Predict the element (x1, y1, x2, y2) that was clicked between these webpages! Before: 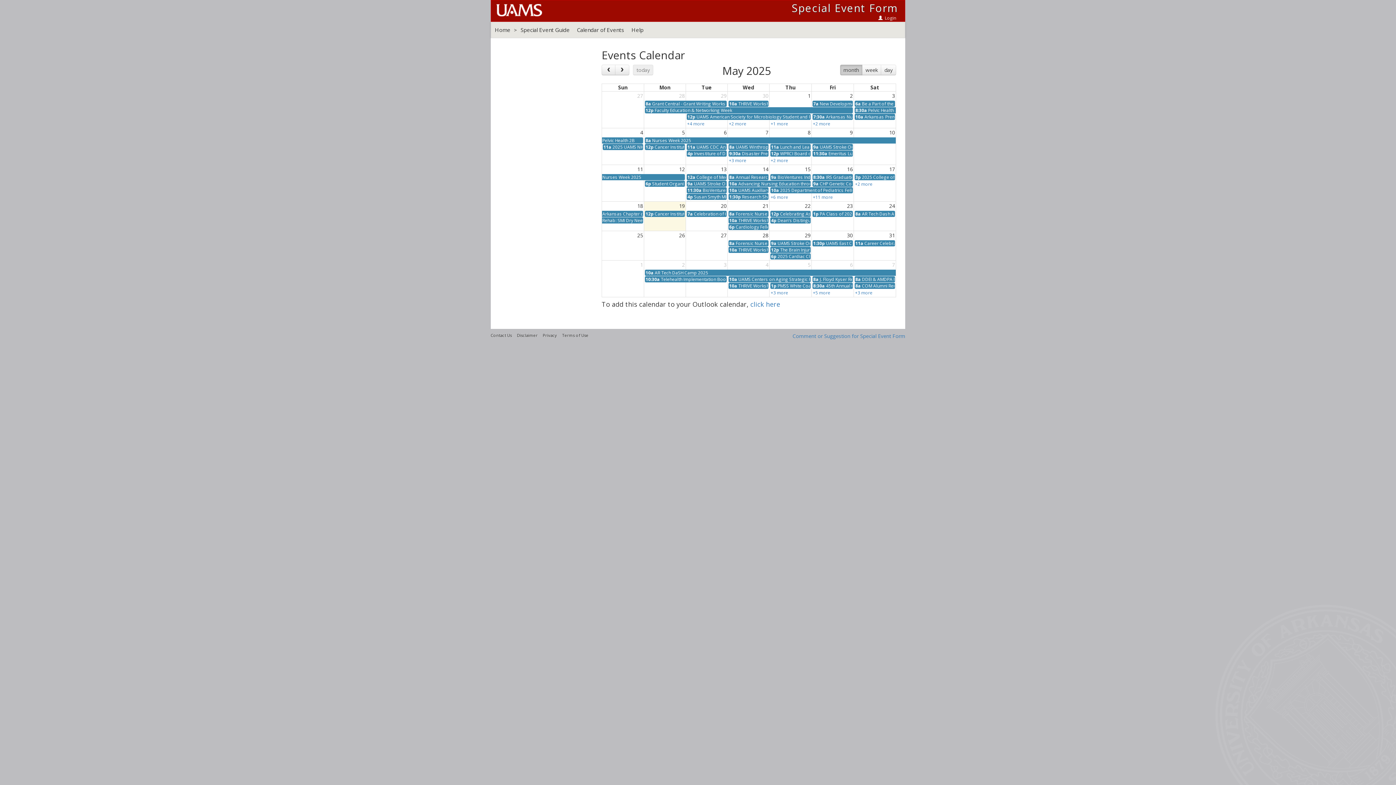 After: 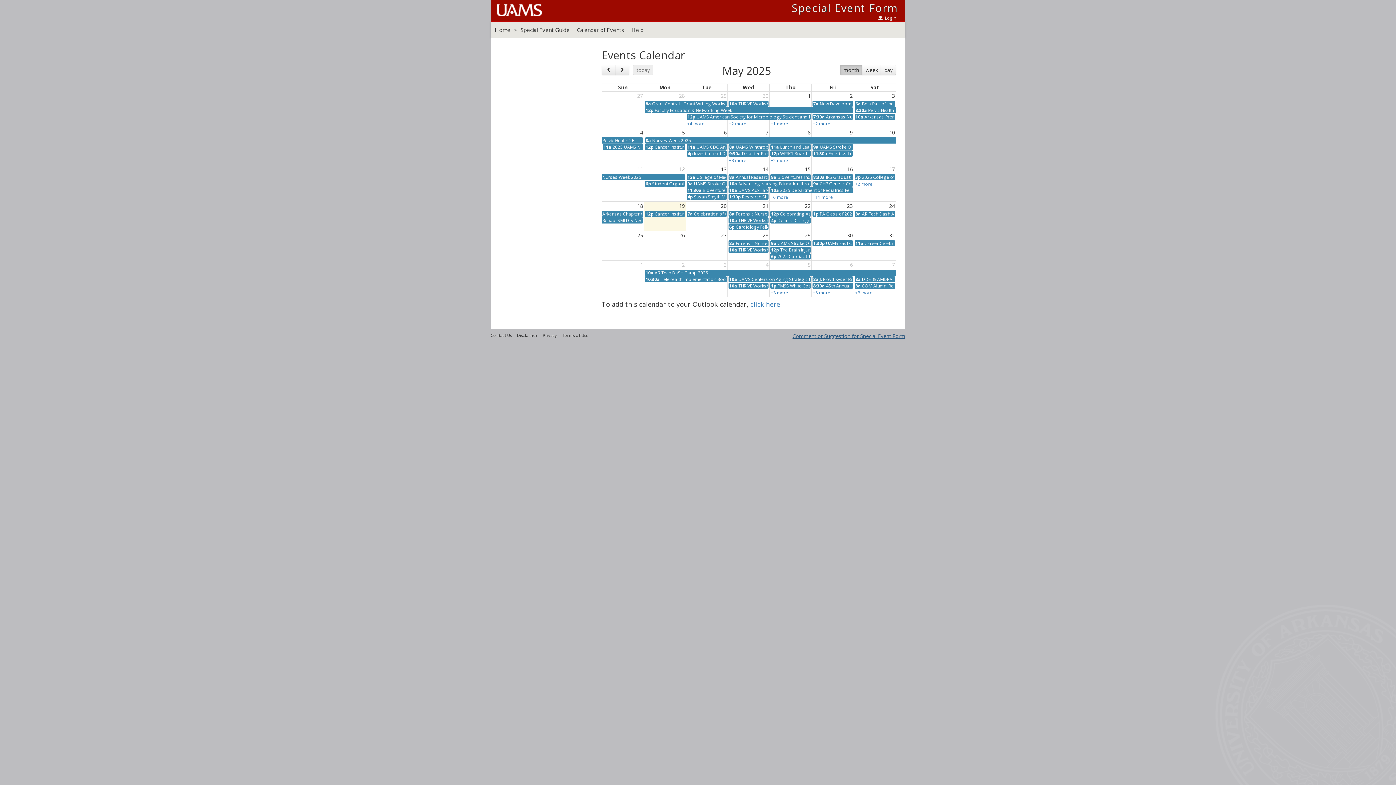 Action: label: Comment or Suggestion for Special Event Form bbox: (792, 332, 905, 339)